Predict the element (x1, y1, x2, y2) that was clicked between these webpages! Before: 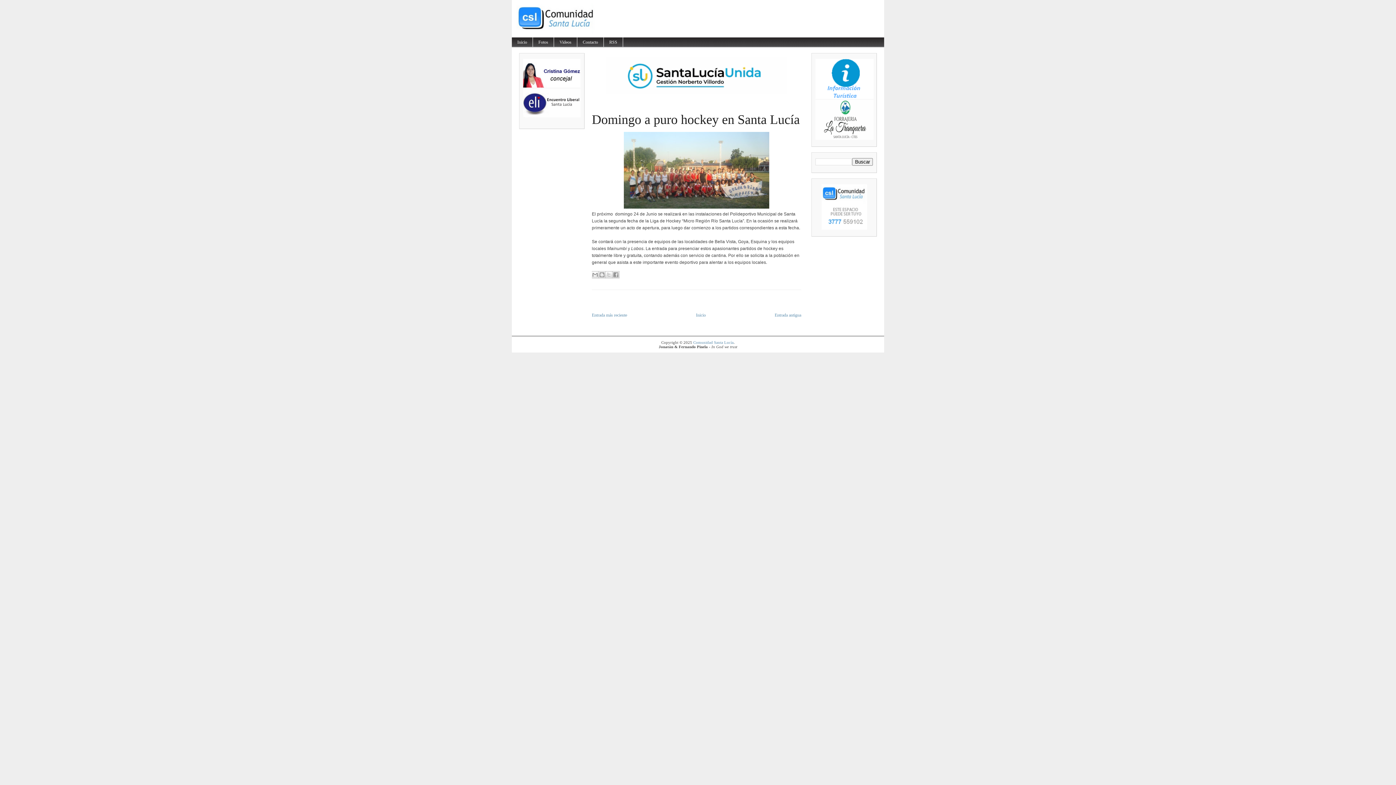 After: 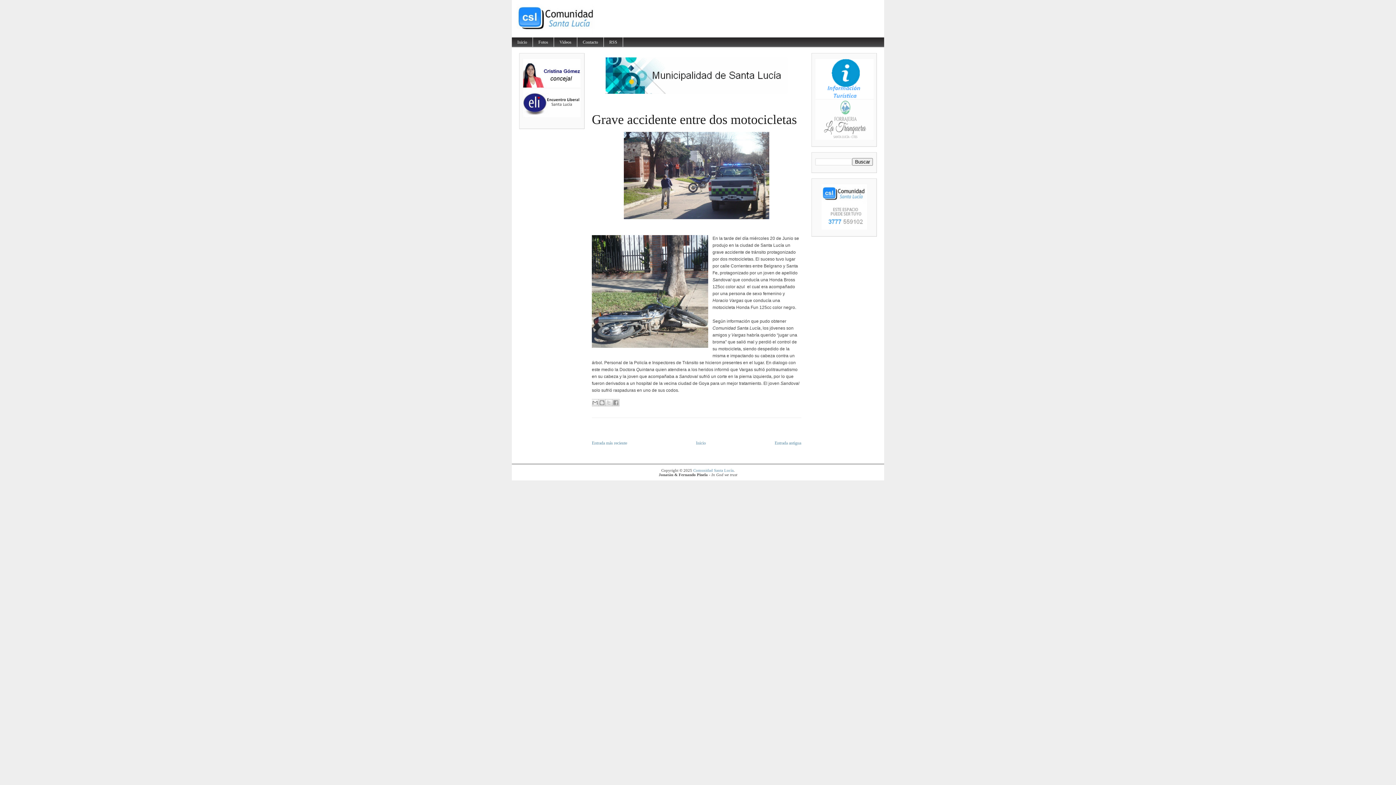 Action: bbox: (774, 312, 801, 317) label: Entrada antigua